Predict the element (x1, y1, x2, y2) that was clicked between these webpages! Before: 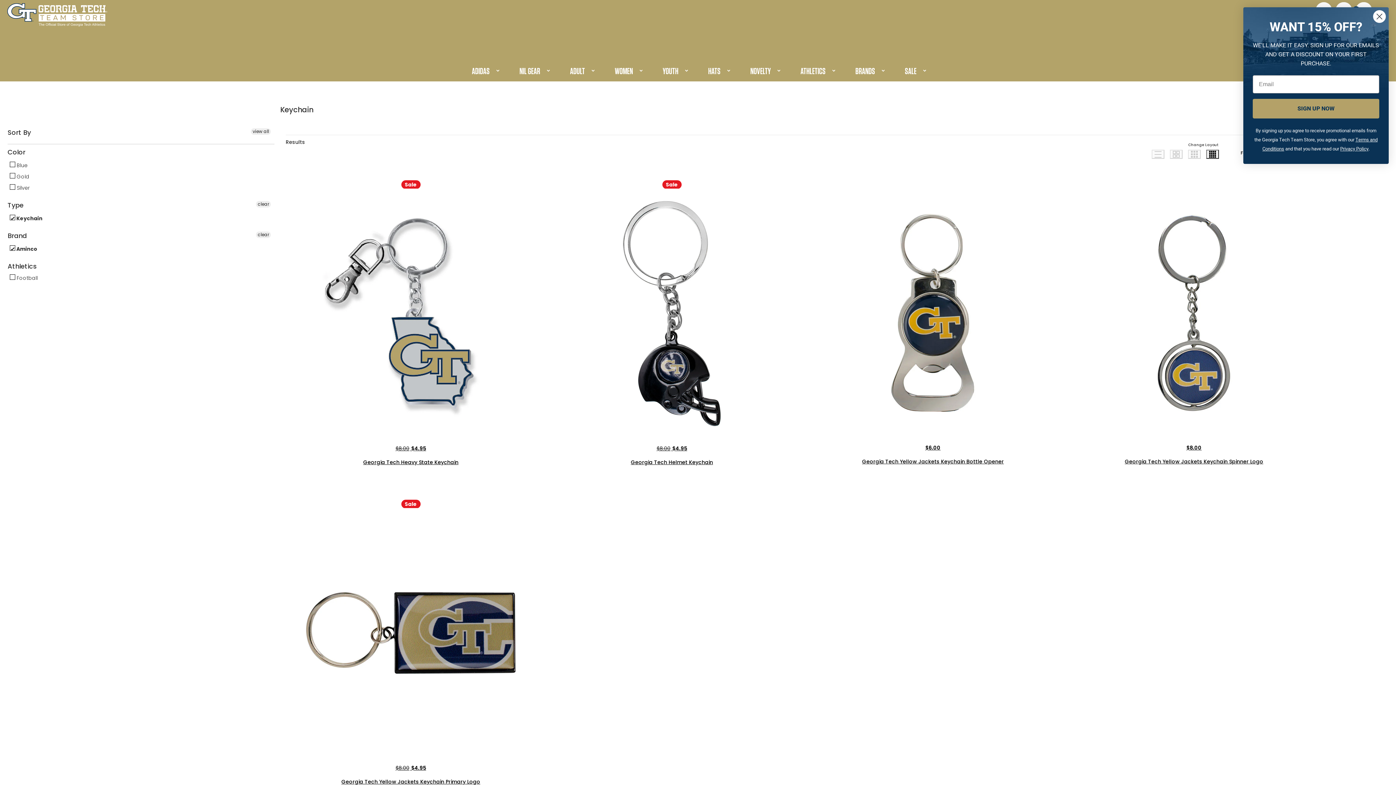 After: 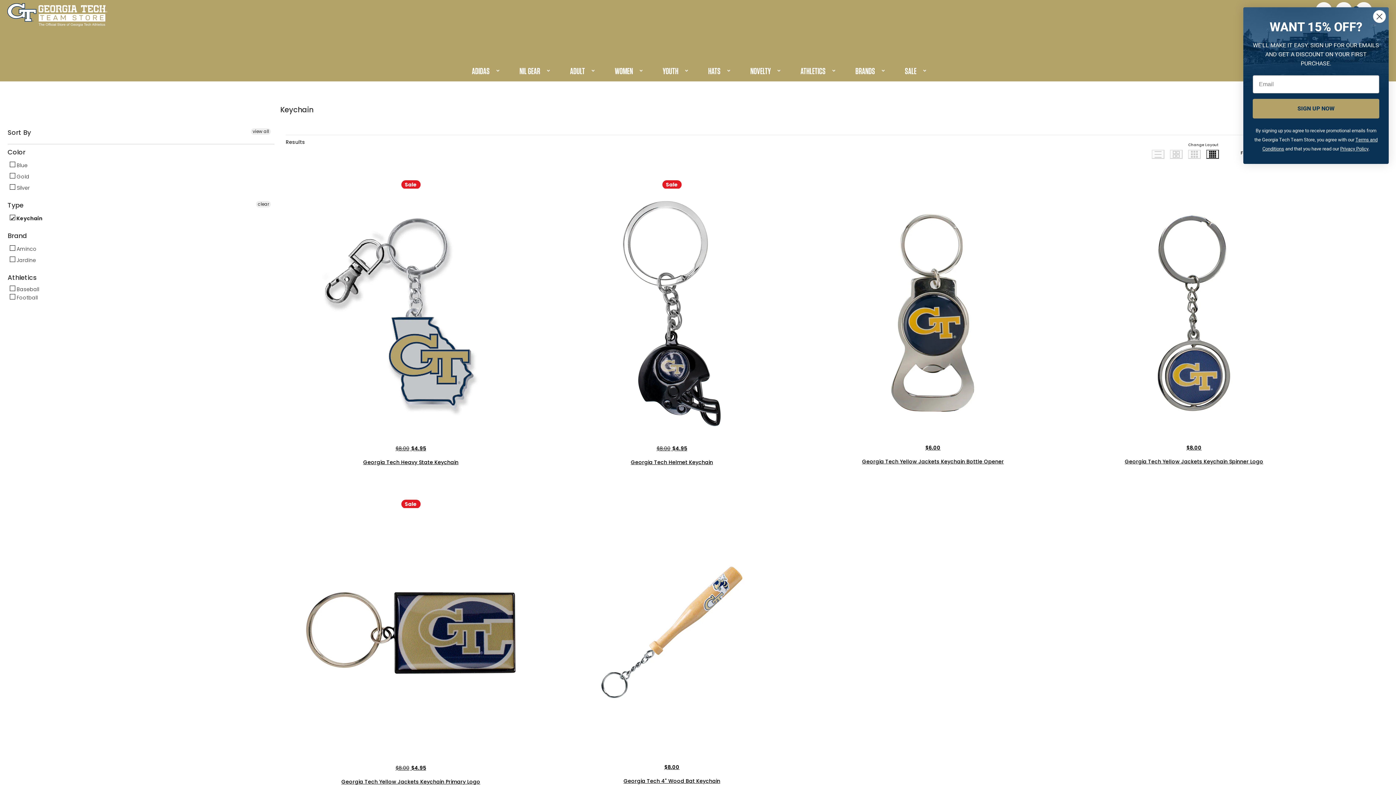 Action: bbox: (256, 231, 270, 238) label: clear